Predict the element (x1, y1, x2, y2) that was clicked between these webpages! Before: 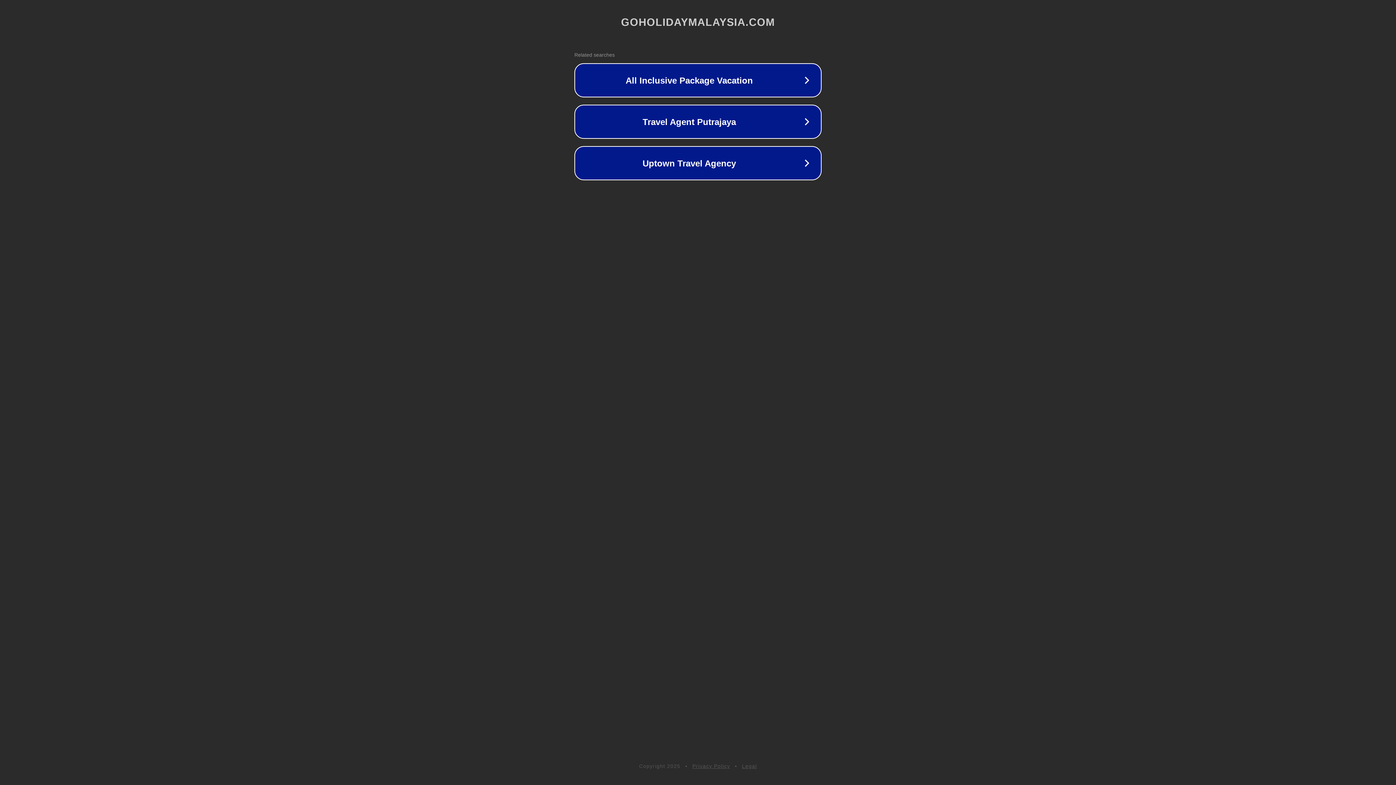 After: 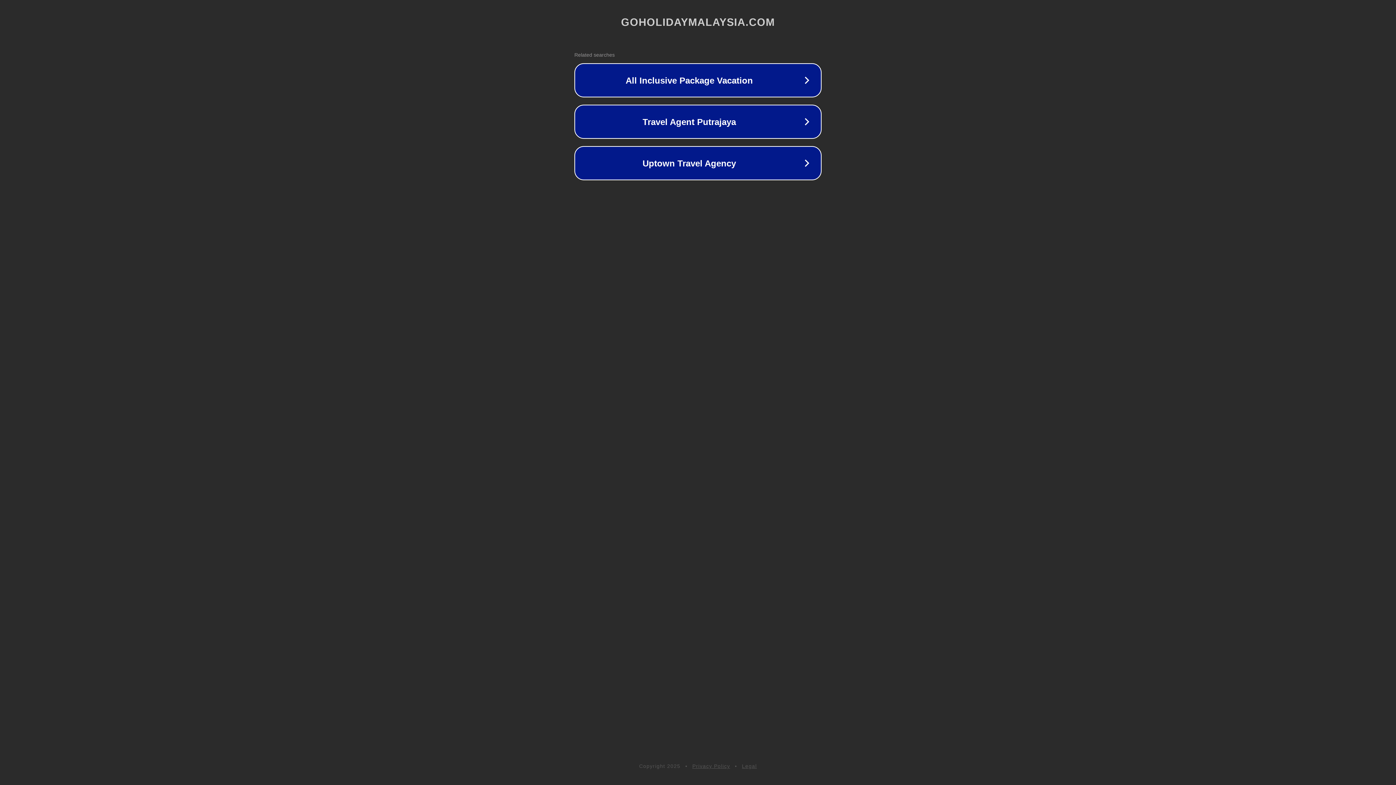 Action: bbox: (742, 763, 757, 769) label: Legal